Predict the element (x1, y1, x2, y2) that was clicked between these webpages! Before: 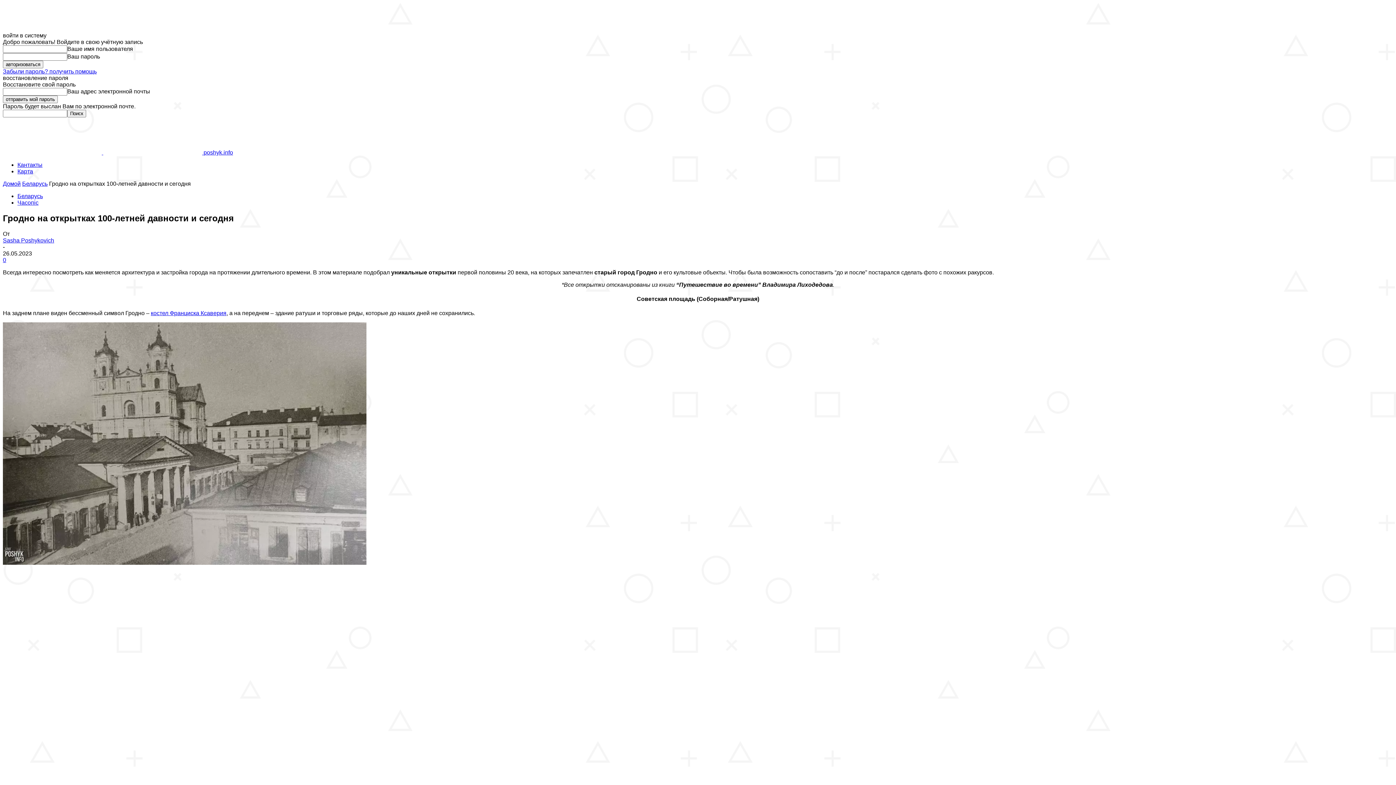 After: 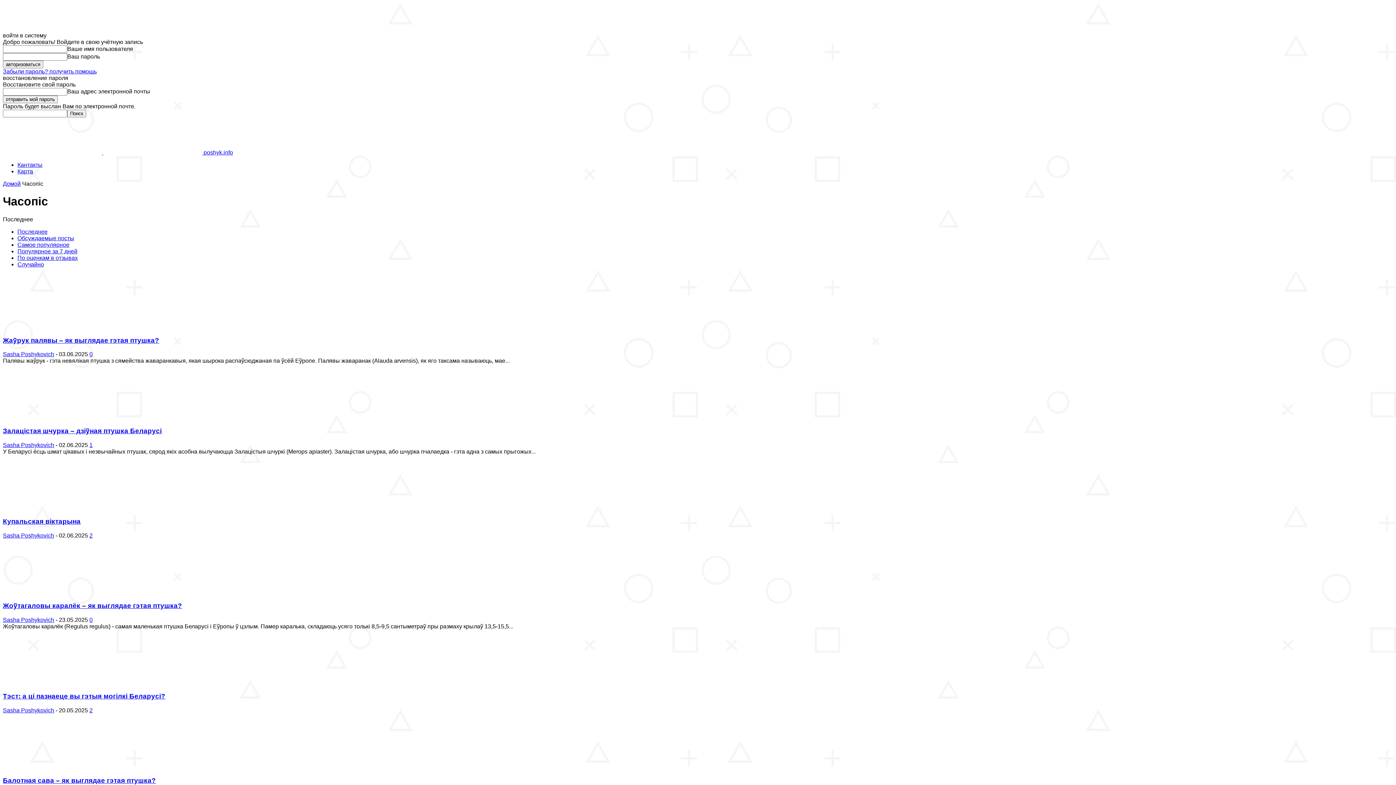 Action: bbox: (17, 199, 38, 205) label: Часопіс